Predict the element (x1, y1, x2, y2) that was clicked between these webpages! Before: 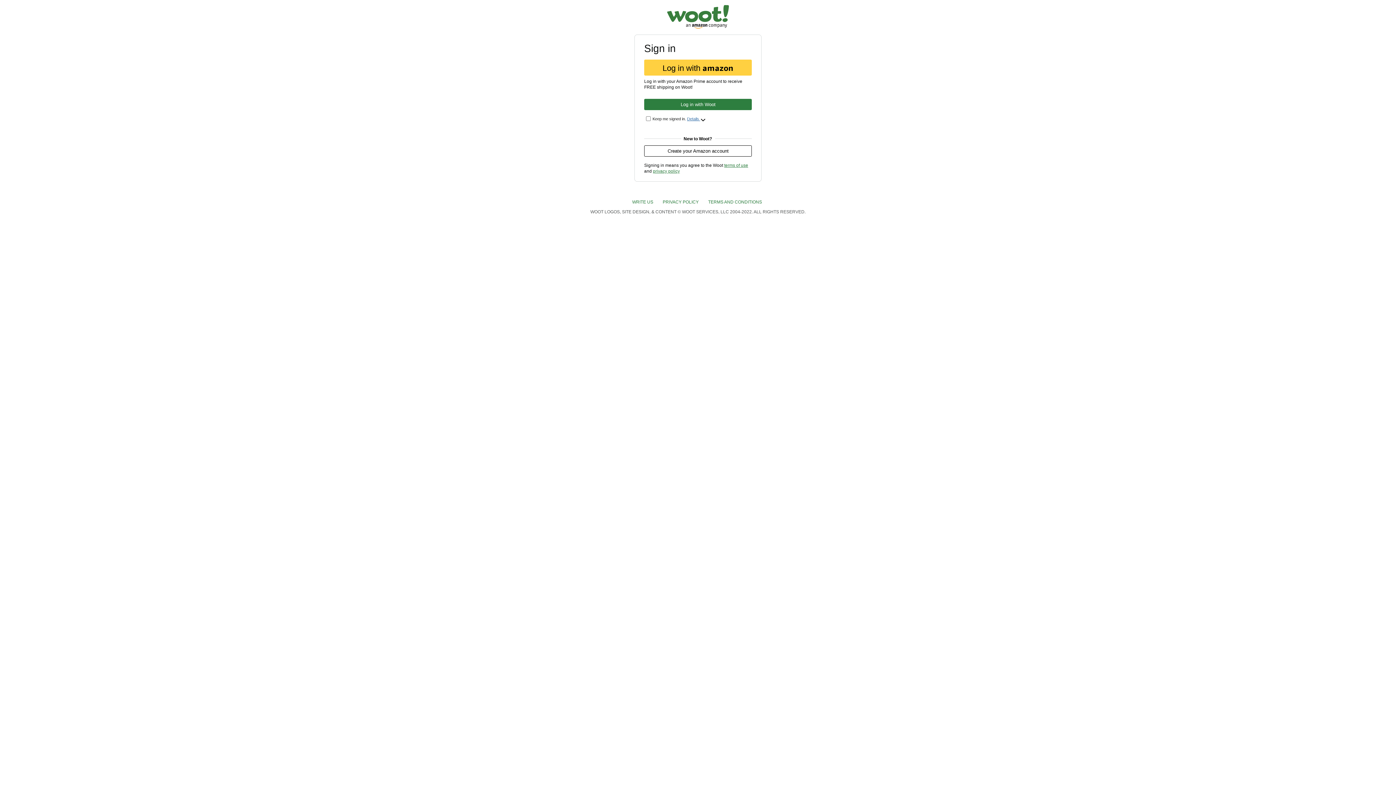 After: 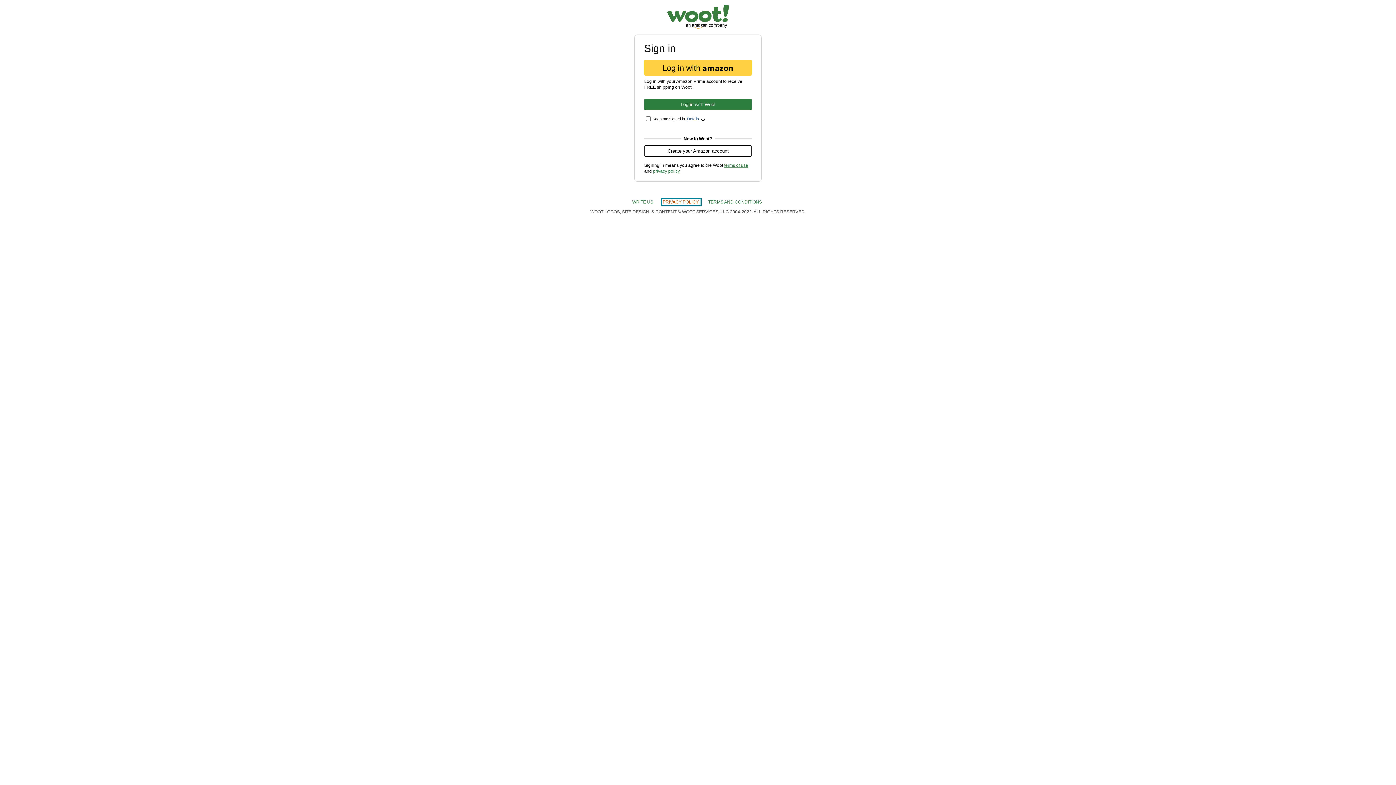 Action: bbox: (662, 199, 700, 204) label: PRIVACY POLICY 